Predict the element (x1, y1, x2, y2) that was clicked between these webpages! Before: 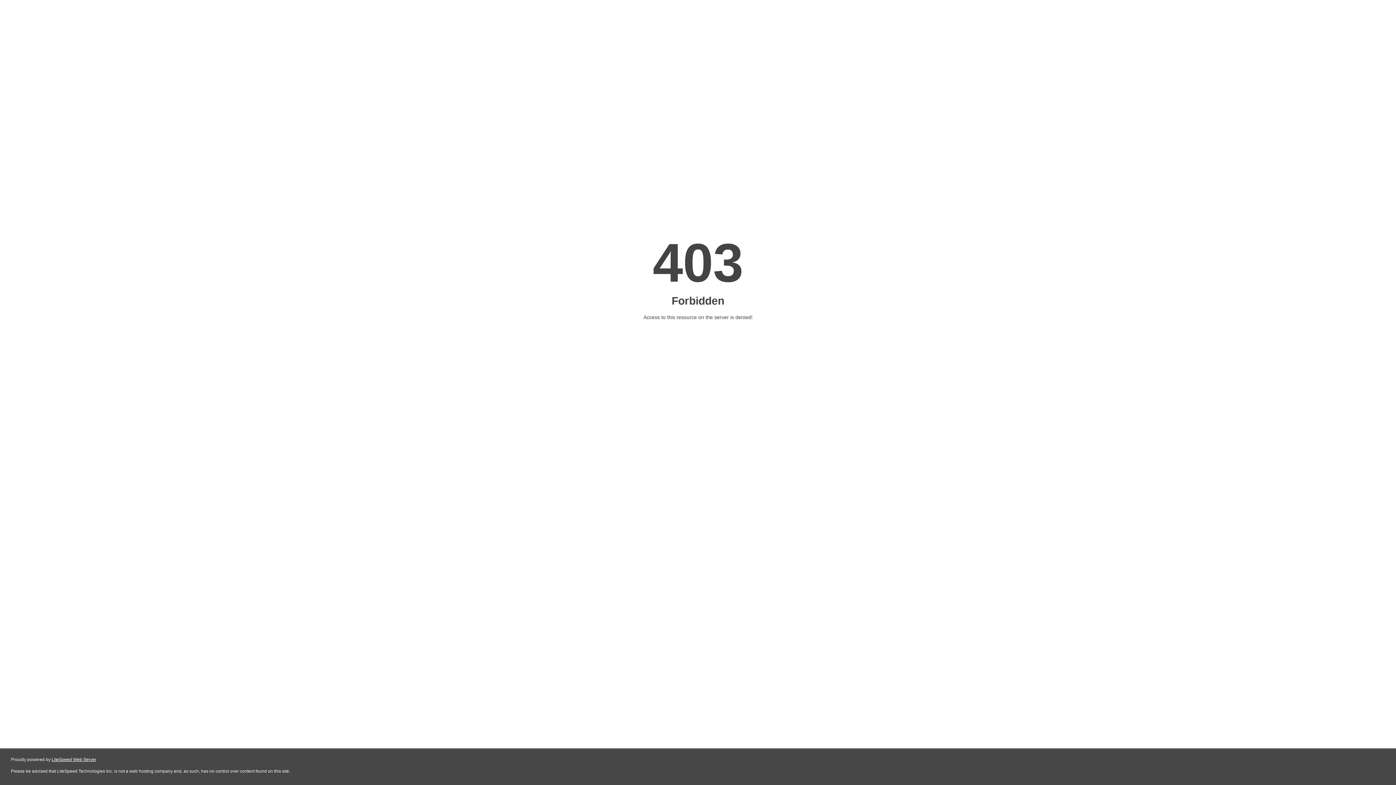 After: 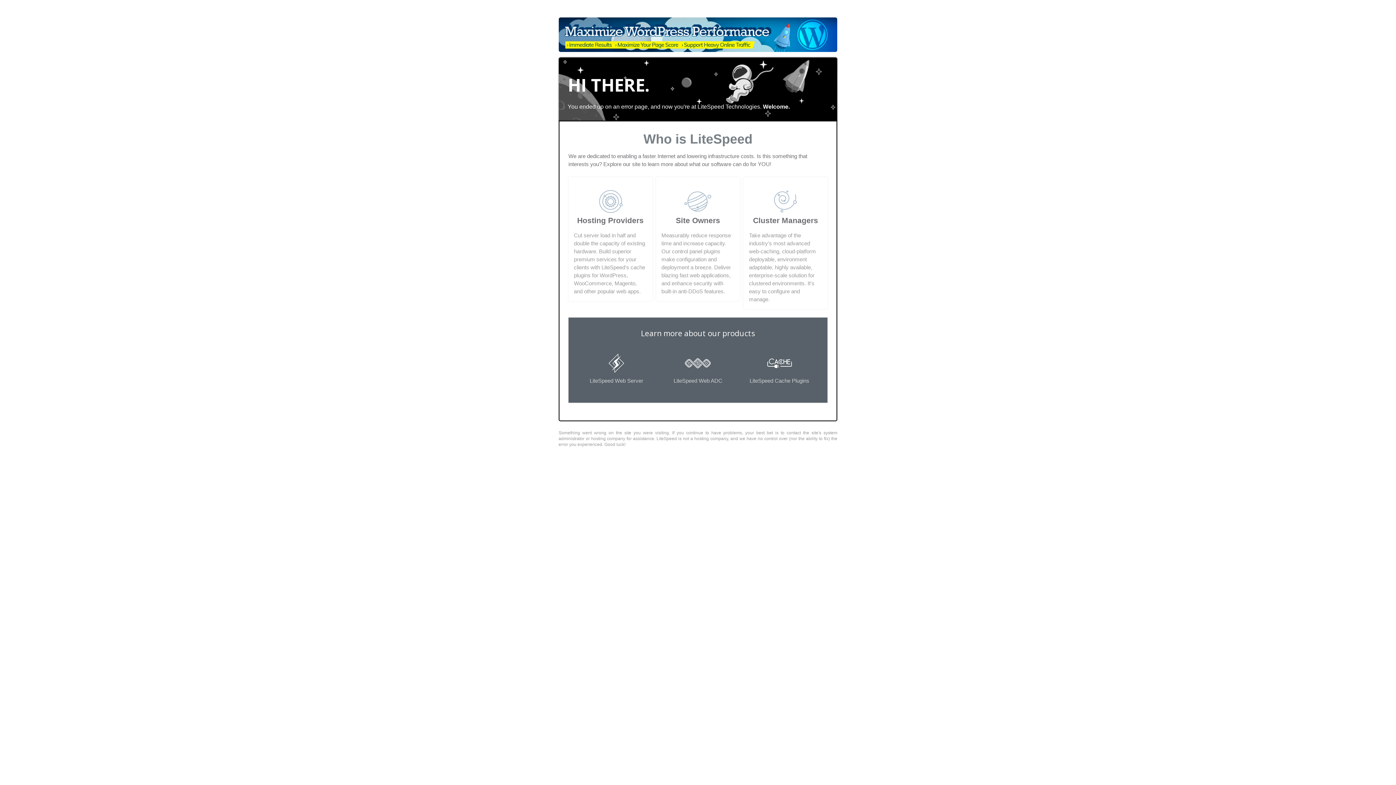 Action: bbox: (51, 757, 96, 762) label: LiteSpeed Web Server